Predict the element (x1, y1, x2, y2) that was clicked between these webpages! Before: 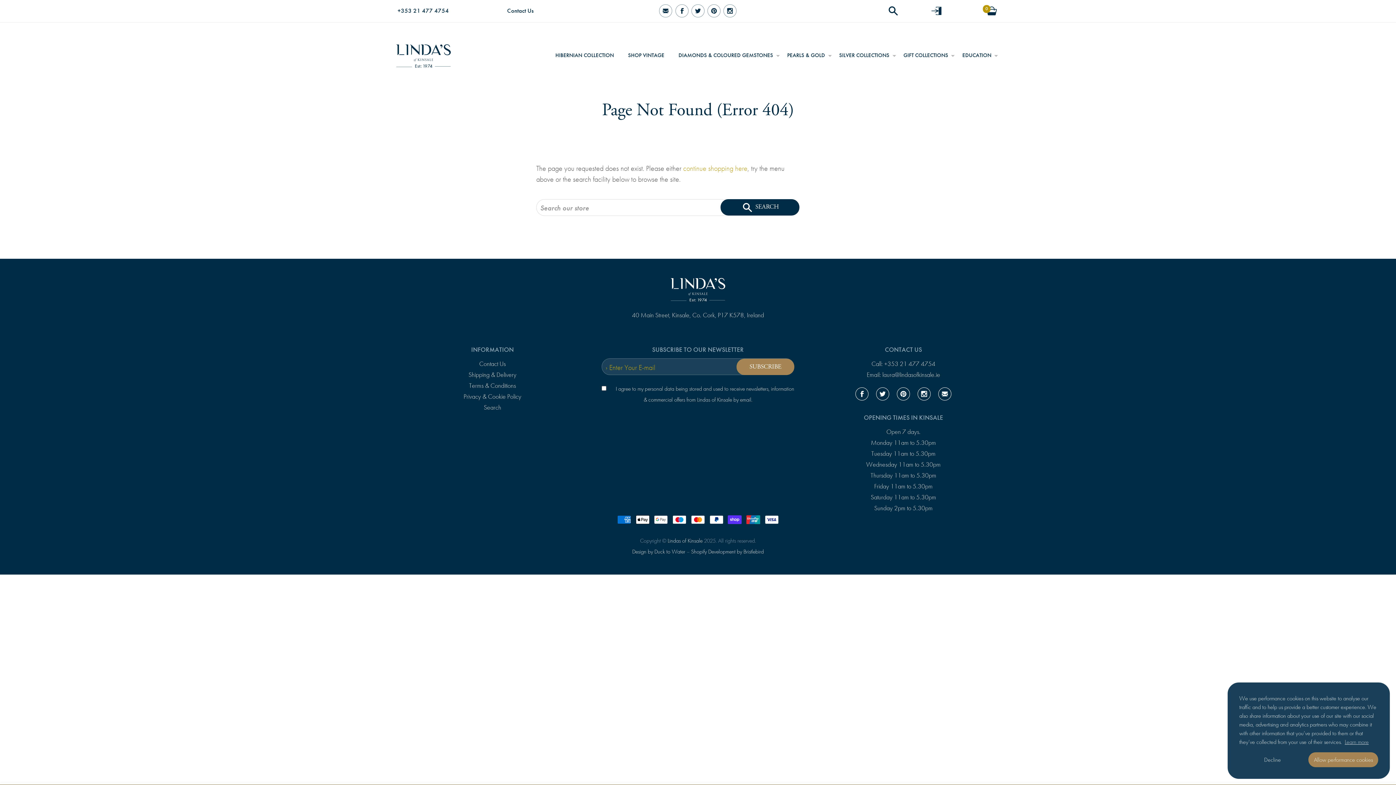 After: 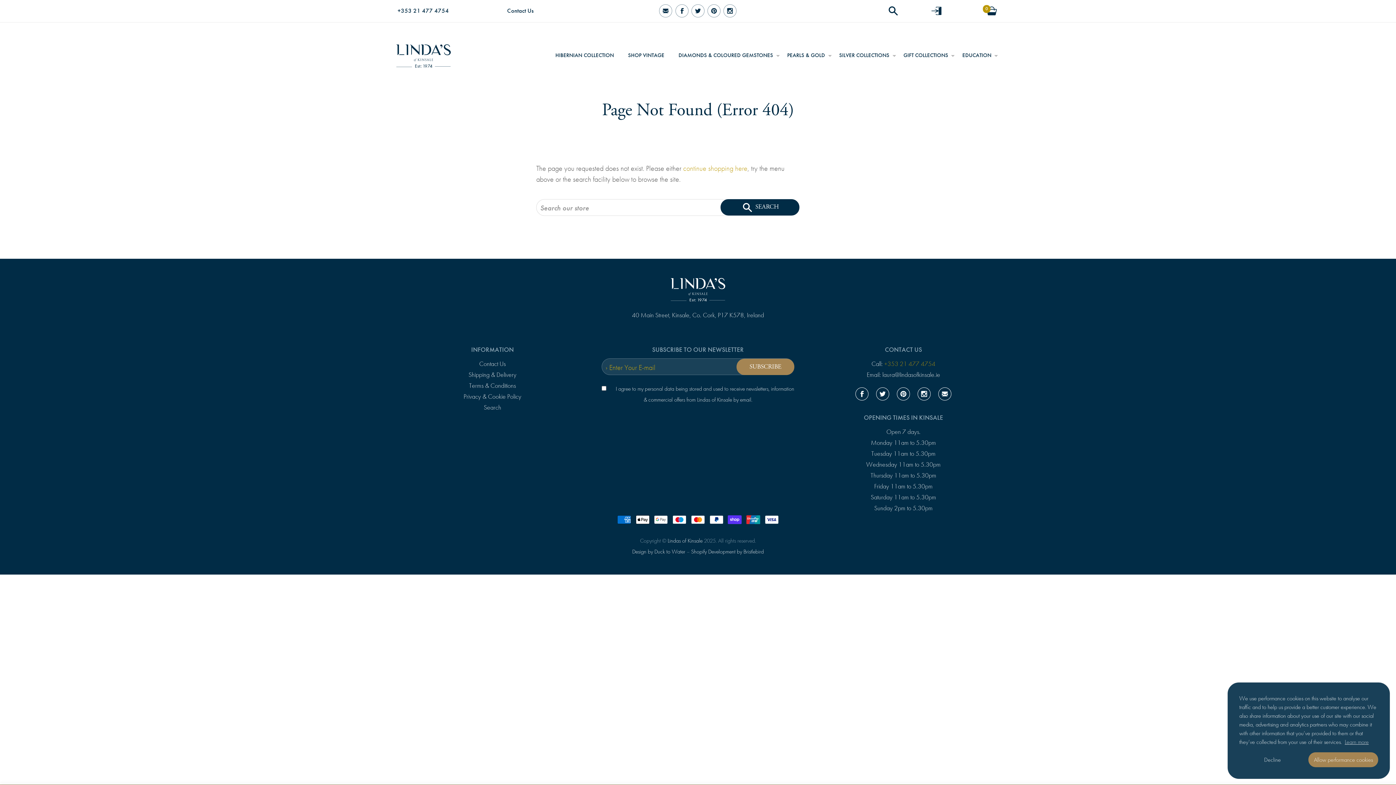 Action: bbox: (884, 360, 935, 368) label: +353 21 477 4754